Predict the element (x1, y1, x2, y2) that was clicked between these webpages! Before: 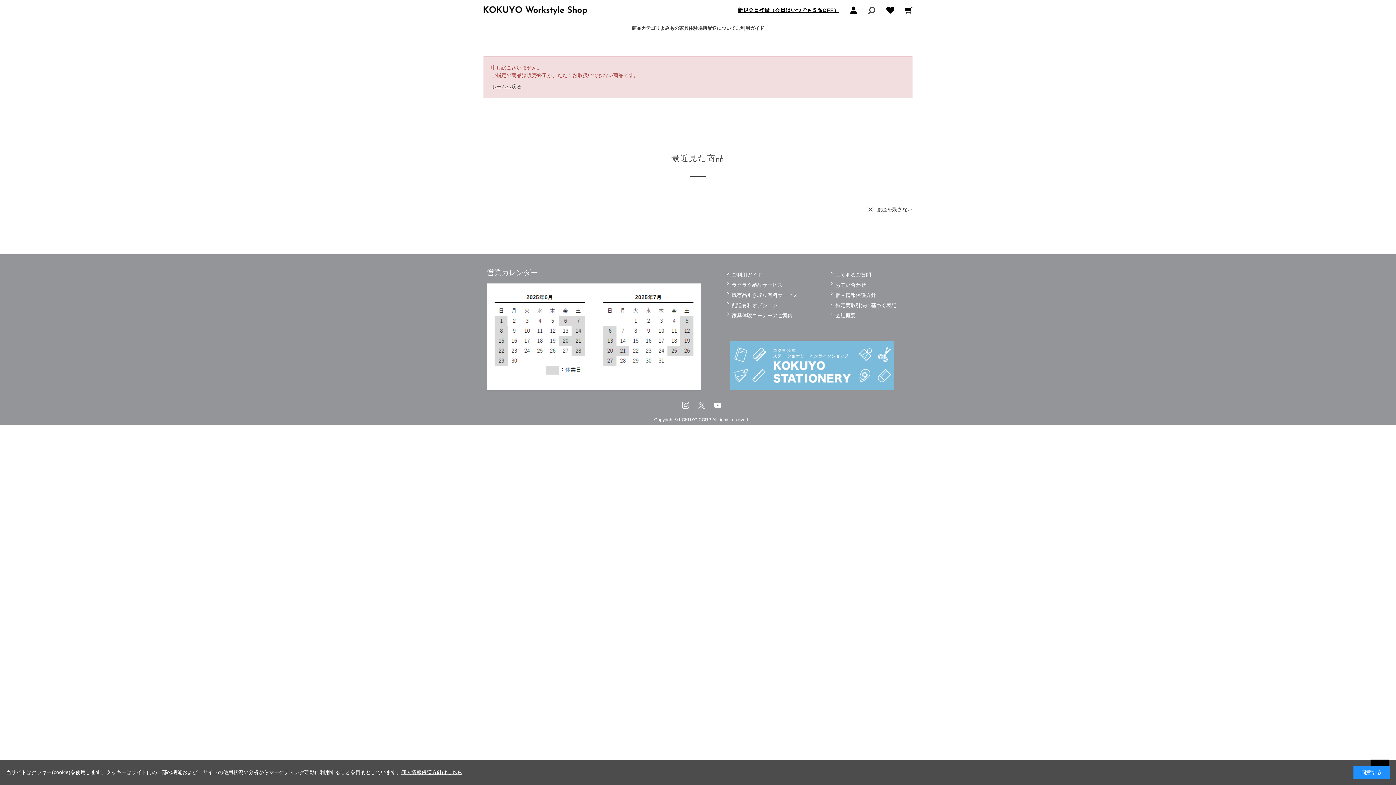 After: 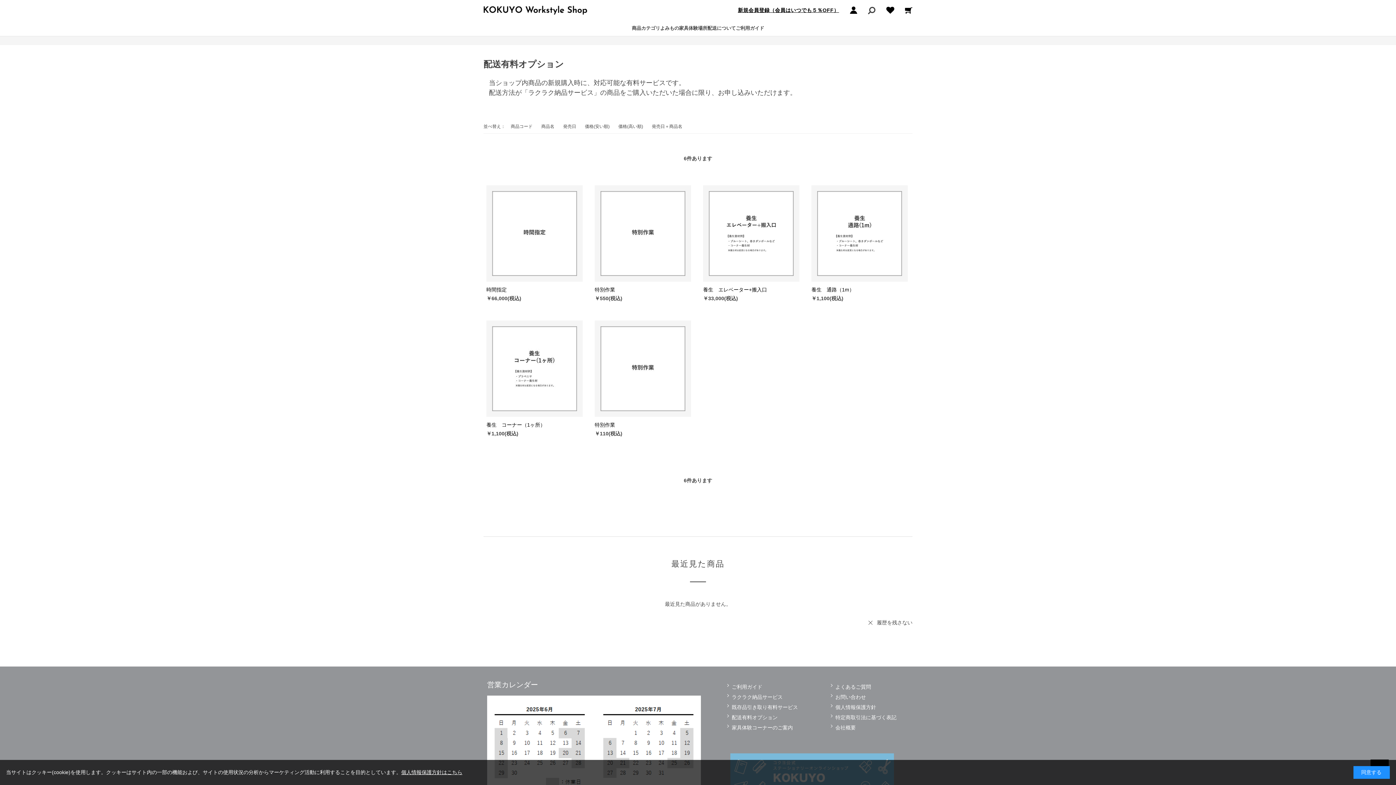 Action: bbox: (726, 300, 777, 310) label: 配送有料オプション